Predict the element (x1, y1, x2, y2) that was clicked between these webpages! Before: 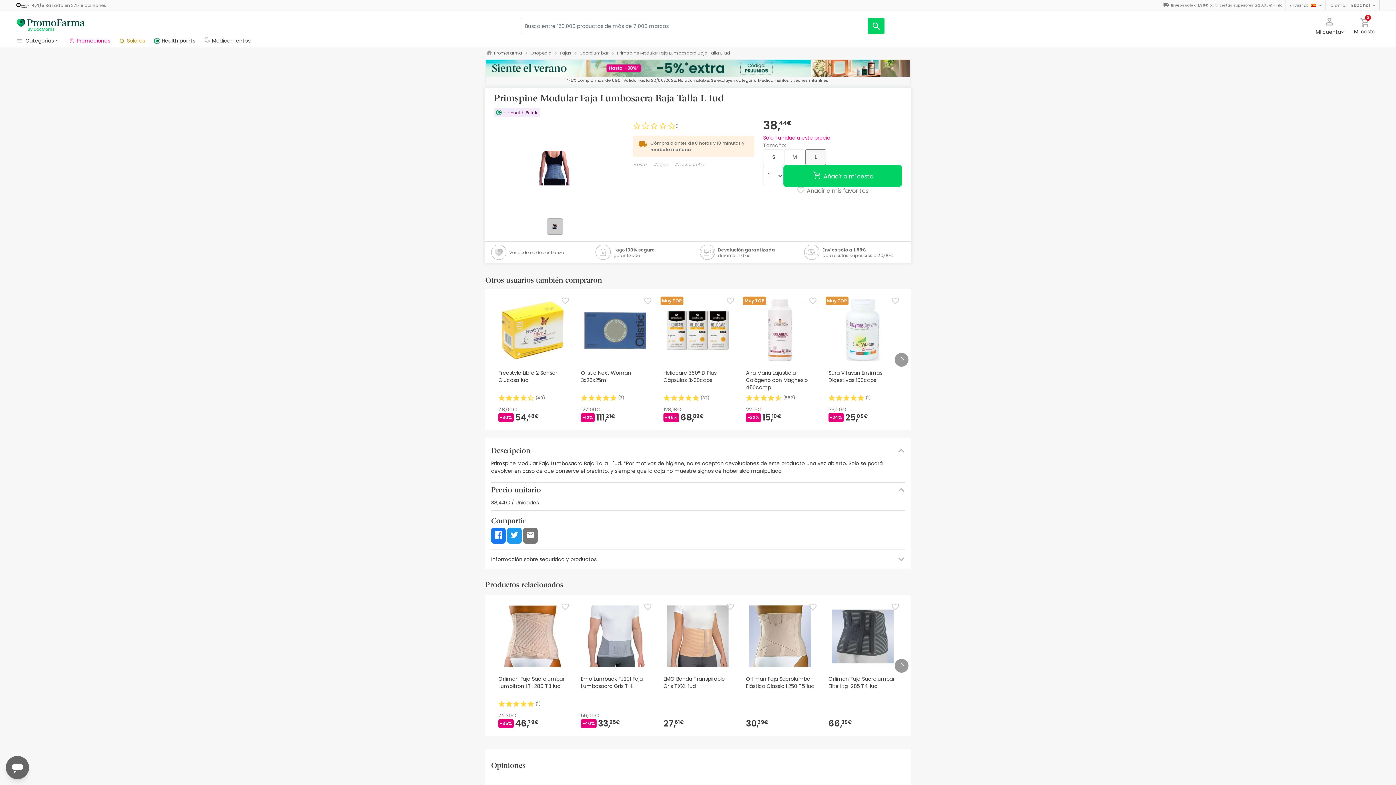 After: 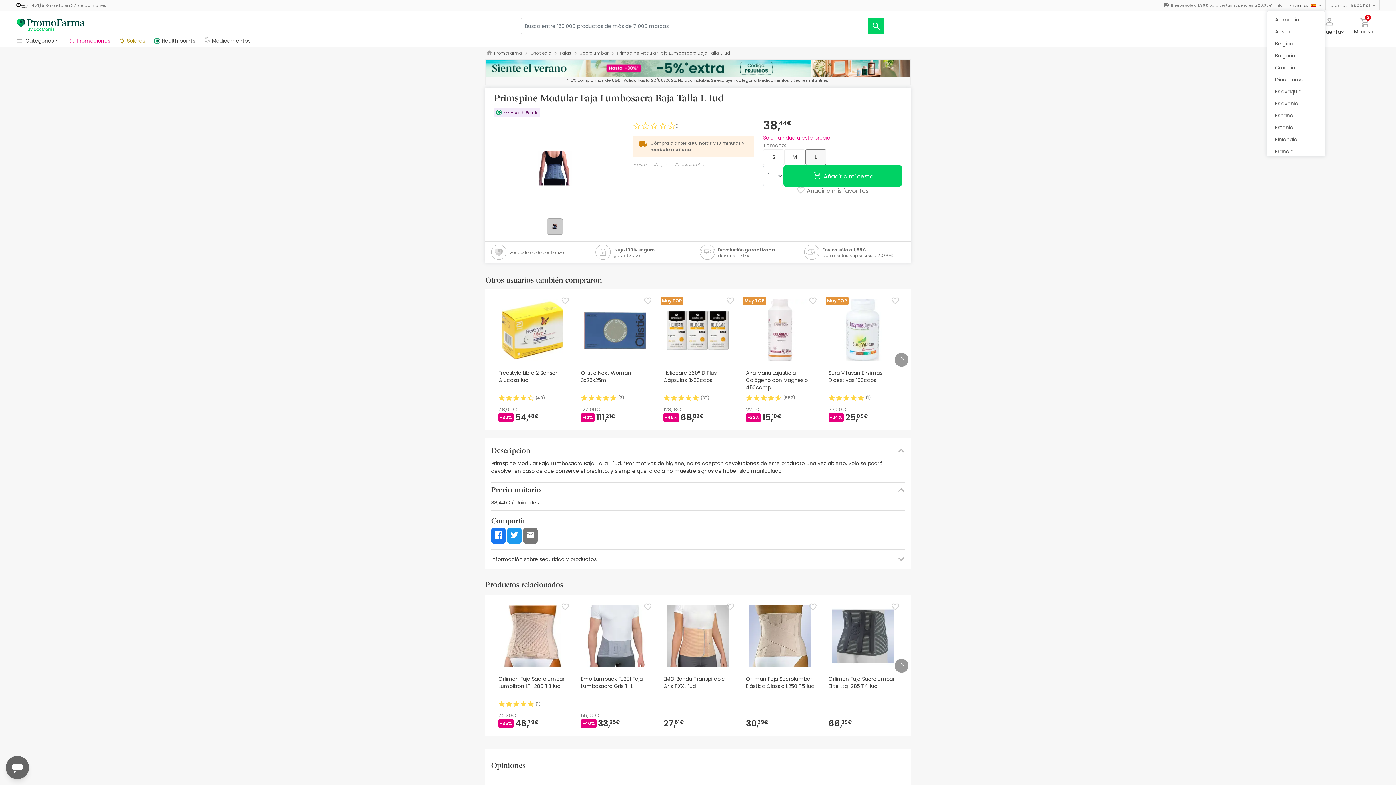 Action: label: country and currency selector bbox: (1285, 0, 1325, 10)